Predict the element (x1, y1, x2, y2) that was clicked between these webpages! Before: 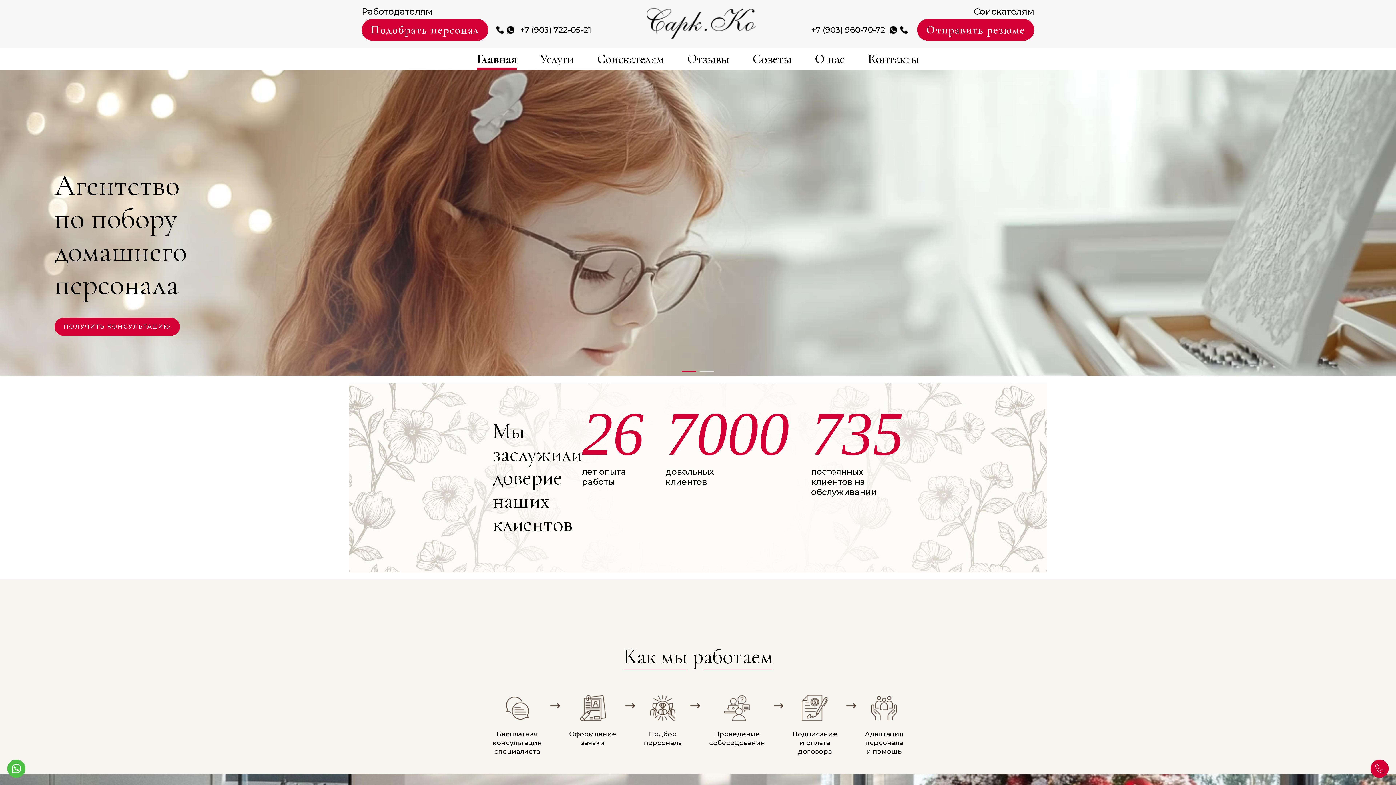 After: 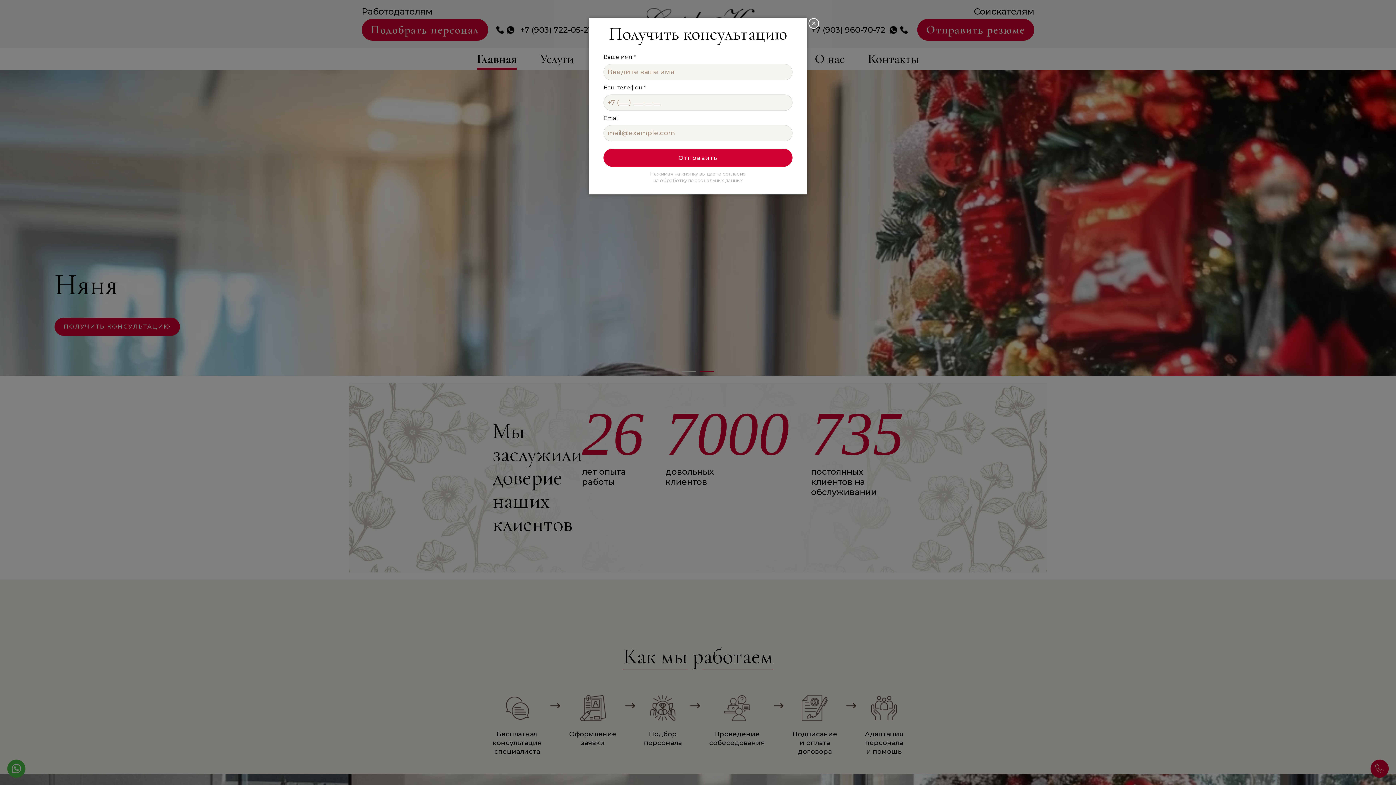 Action: bbox: (54, 317, 180, 336) label: ПОЛУЧИТЬ КОНСУЛЬТАЦИЮ